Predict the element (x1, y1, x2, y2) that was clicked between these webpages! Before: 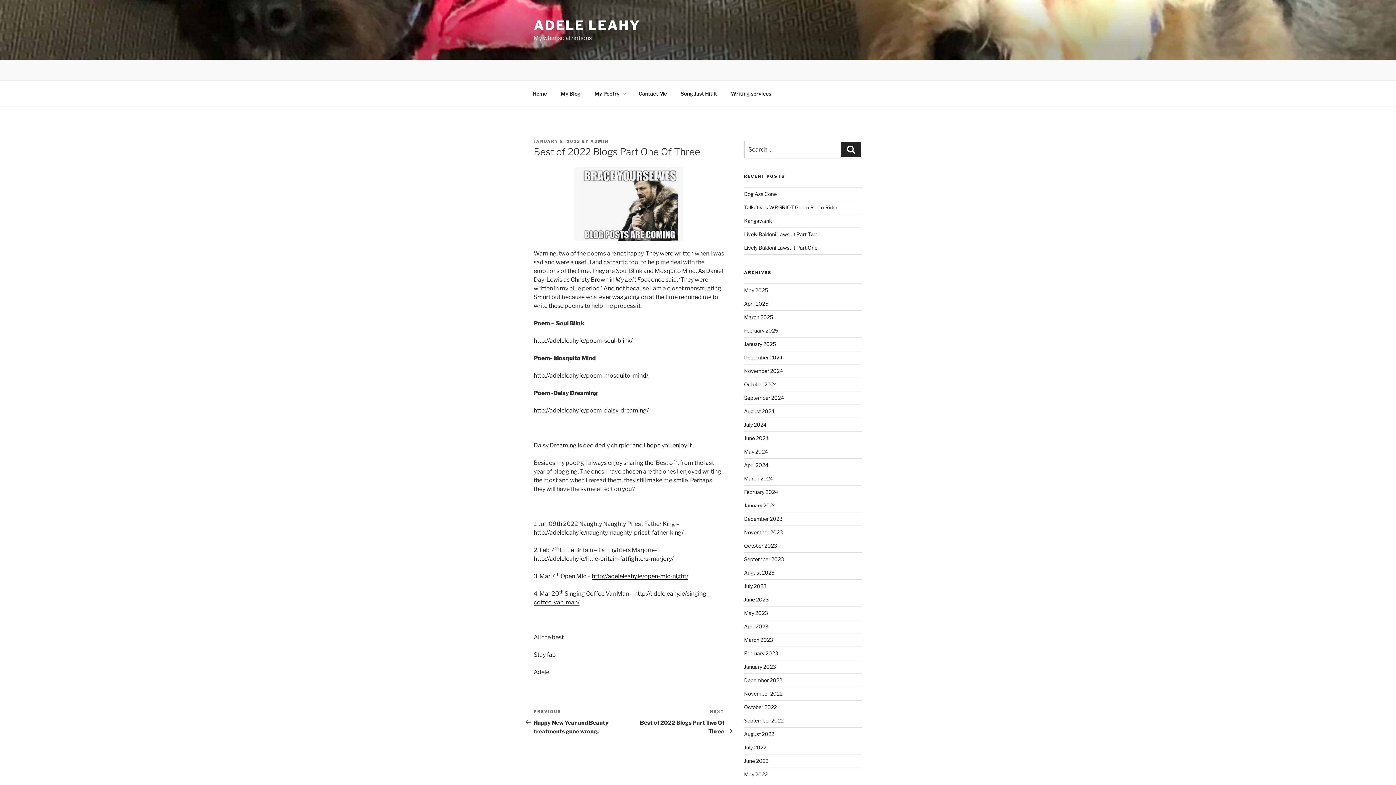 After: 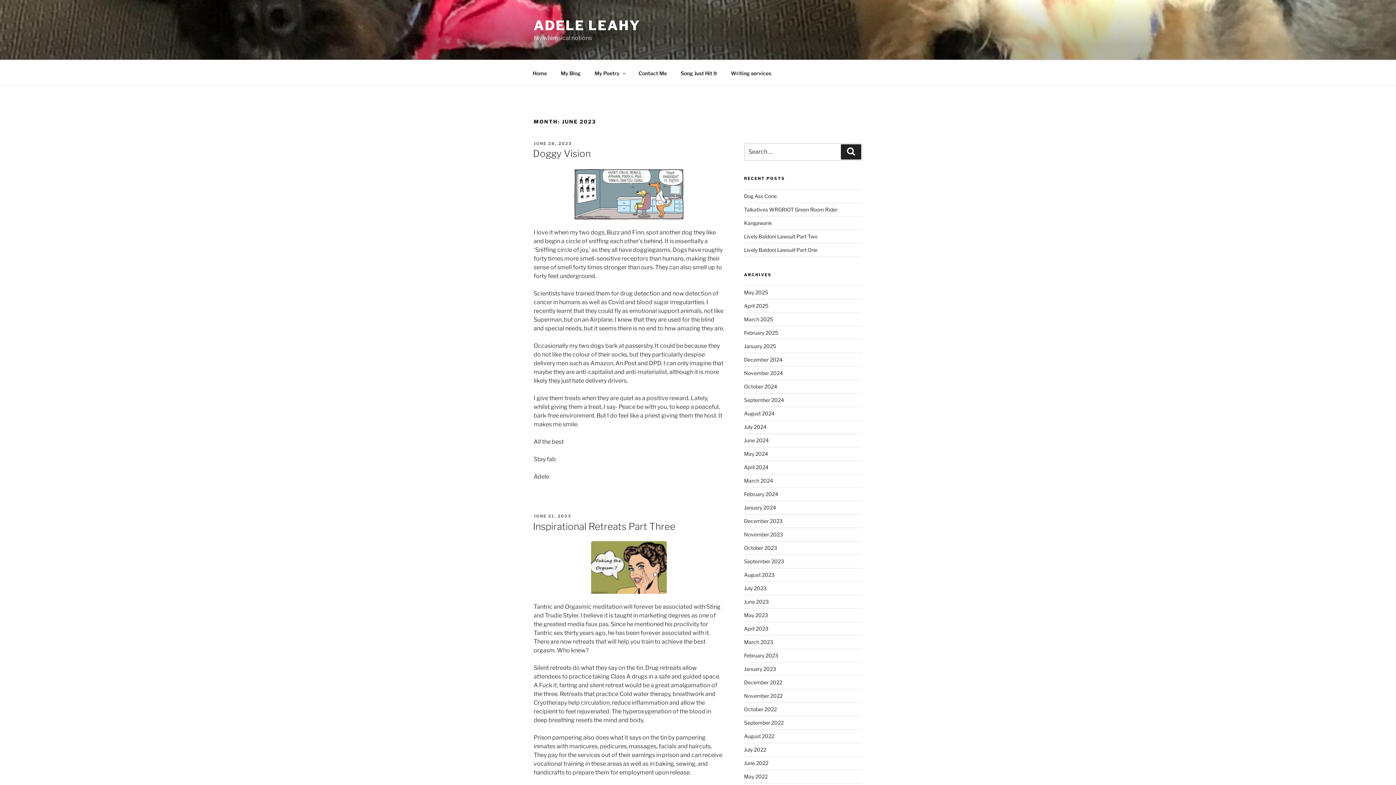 Action: bbox: (744, 596, 768, 603) label: June 2023